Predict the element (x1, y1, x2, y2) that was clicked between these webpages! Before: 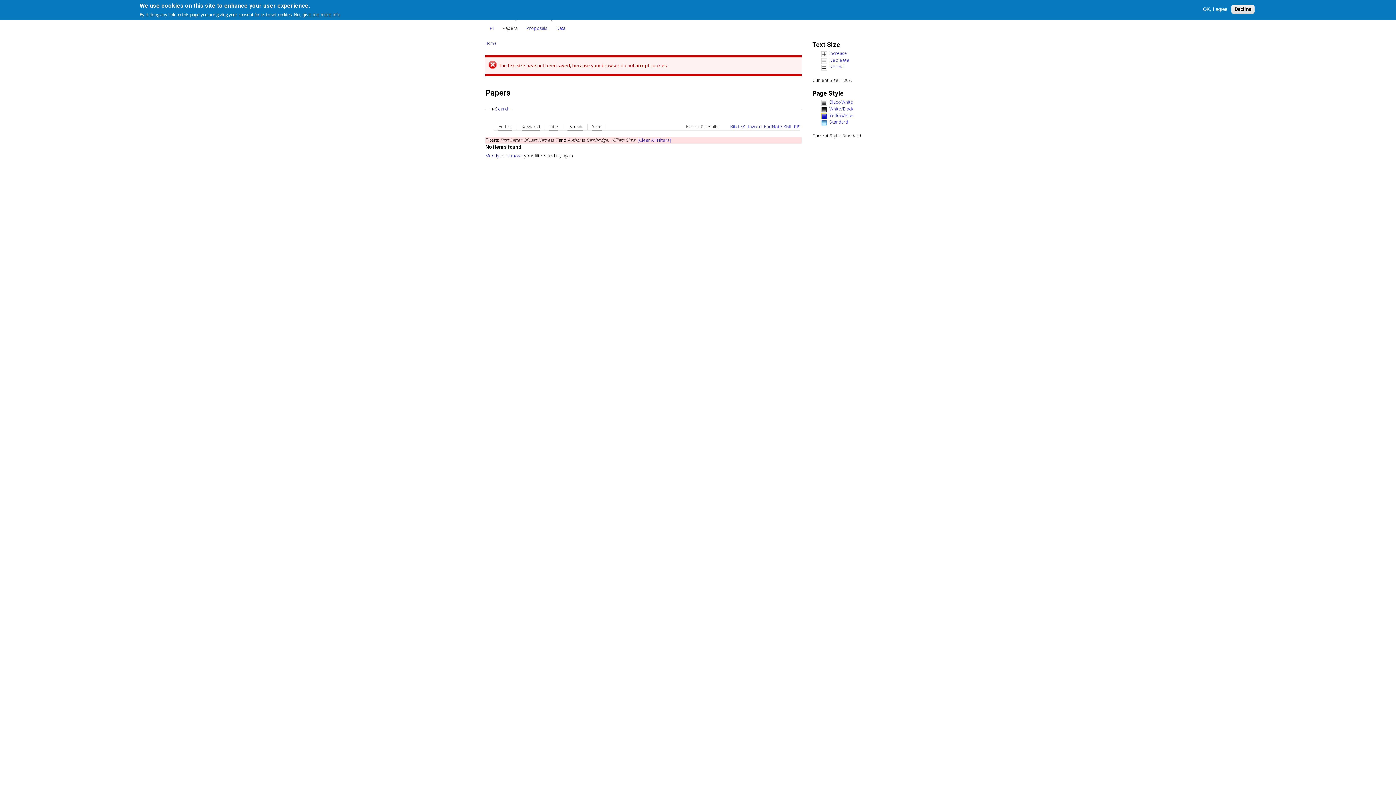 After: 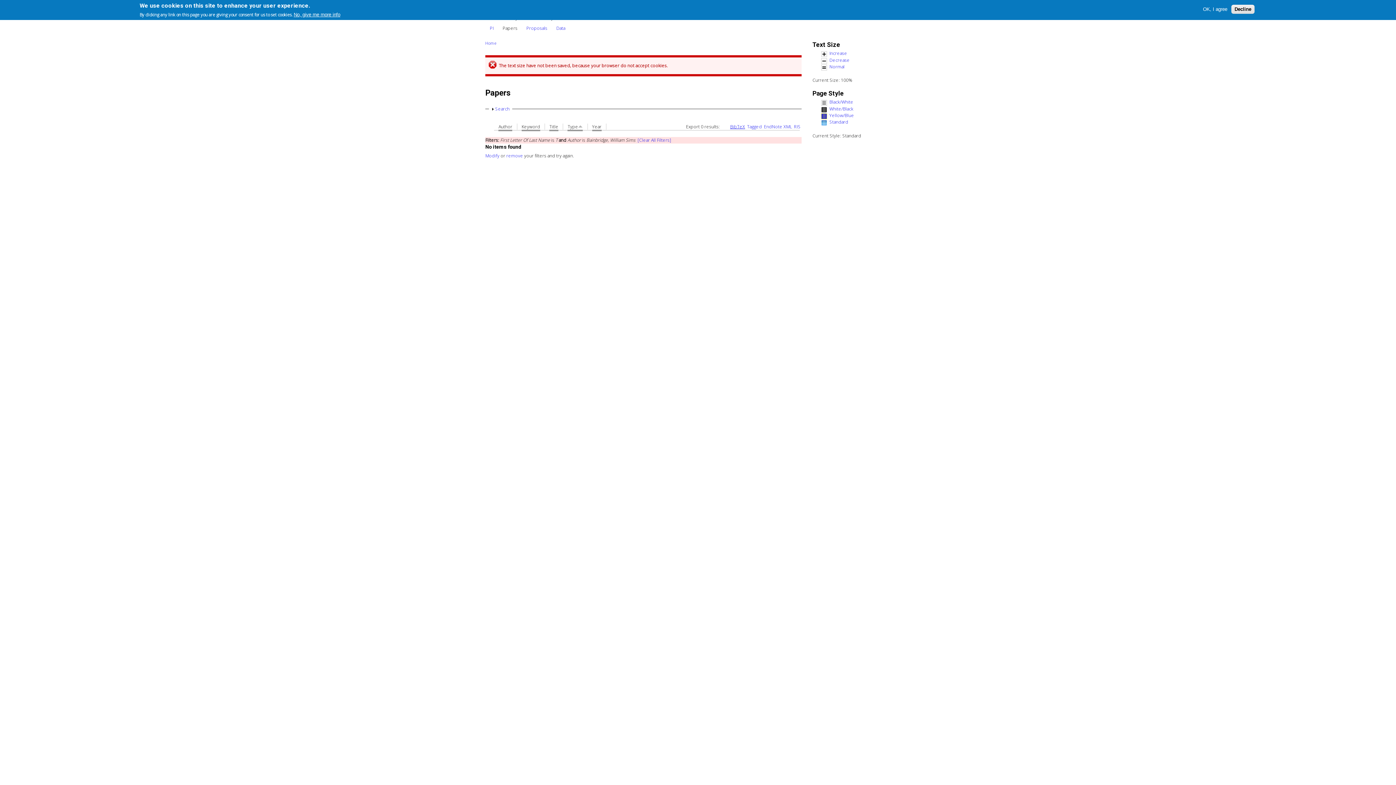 Action: label: BibTeX bbox: (730, 123, 745, 129)